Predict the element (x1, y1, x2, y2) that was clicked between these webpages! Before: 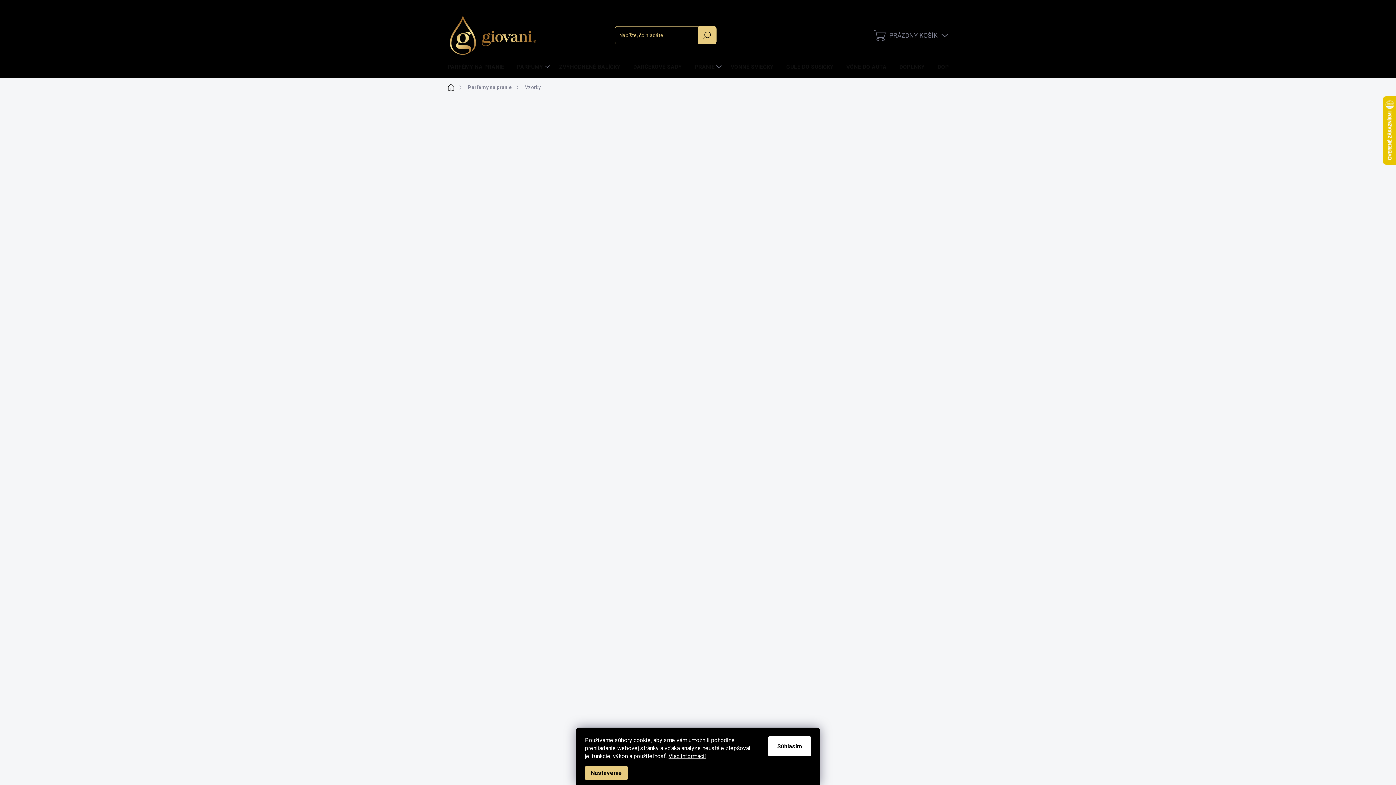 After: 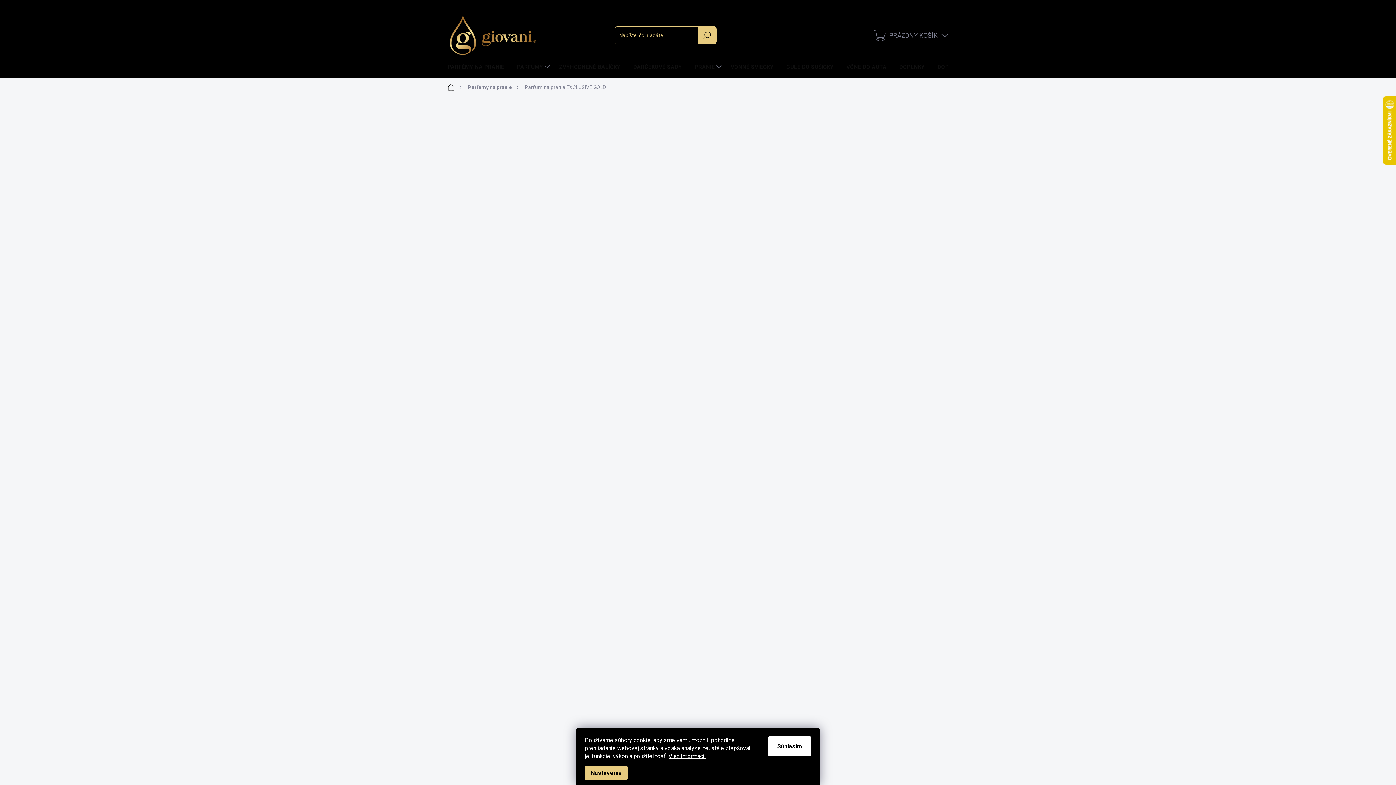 Action: label: 500 ml bbox: (512, 568, 537, 579)